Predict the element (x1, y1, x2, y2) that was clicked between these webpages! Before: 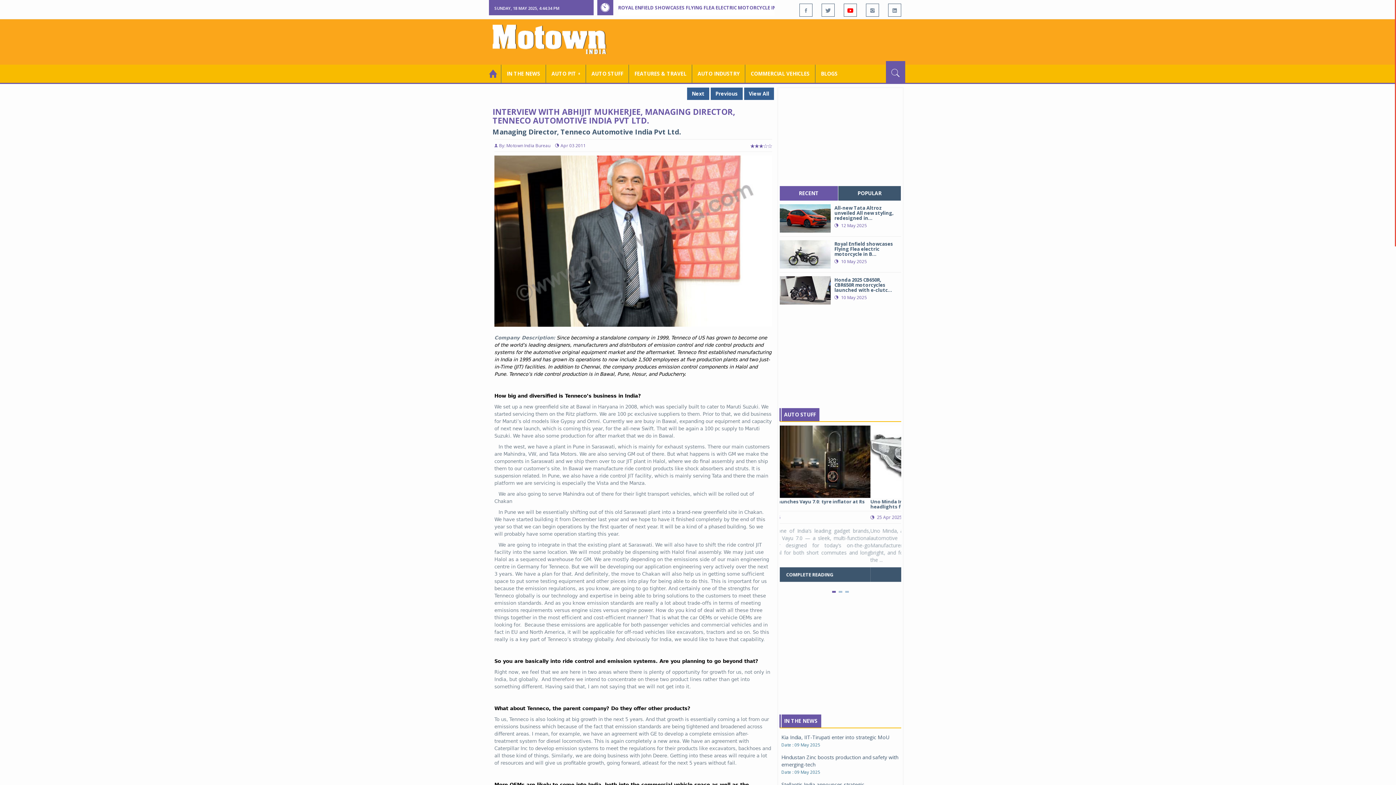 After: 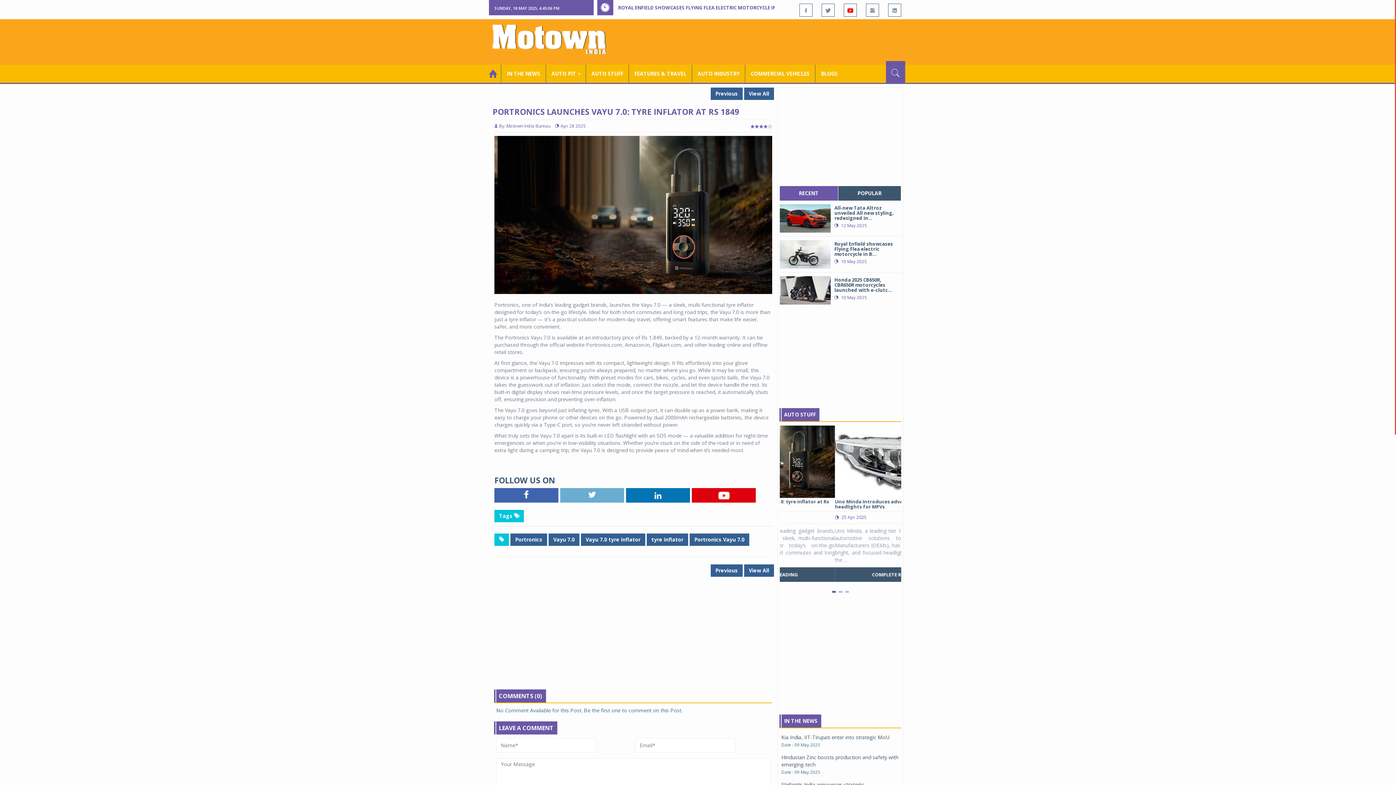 Action: bbox: (779, 567, 901, 582) label: COMPLETE READING